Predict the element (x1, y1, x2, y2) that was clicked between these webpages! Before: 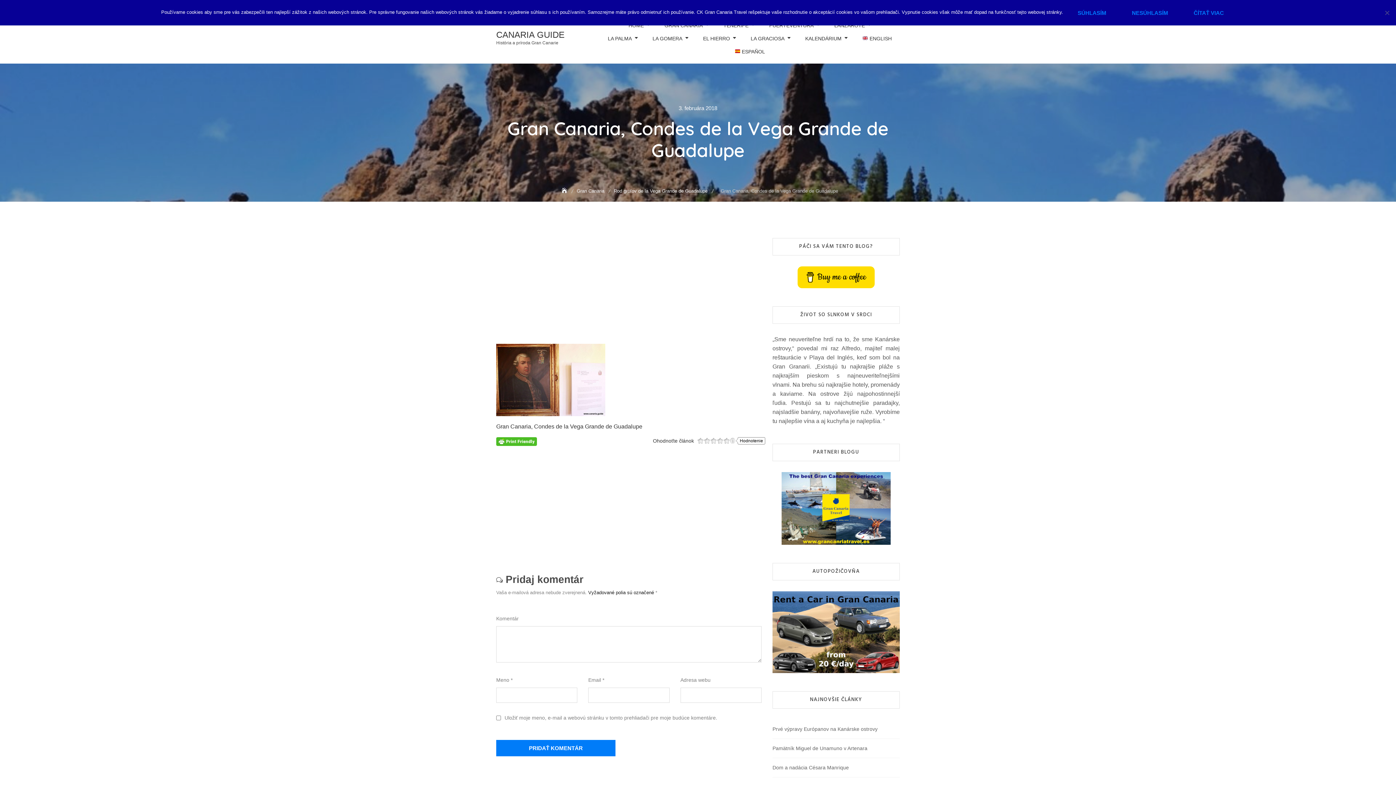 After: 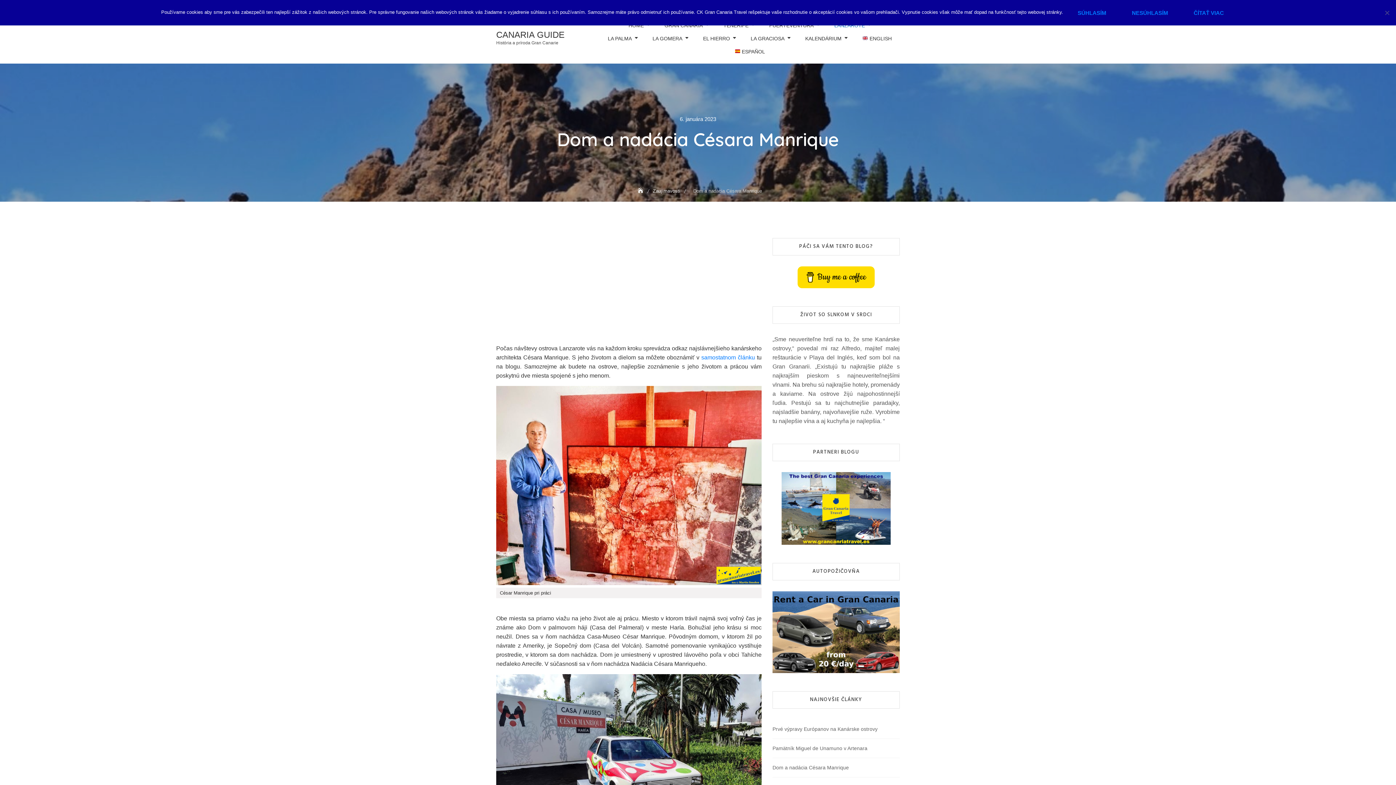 Action: bbox: (772, 762, 849, 773) label: Dom a nadácia Césara Manrique